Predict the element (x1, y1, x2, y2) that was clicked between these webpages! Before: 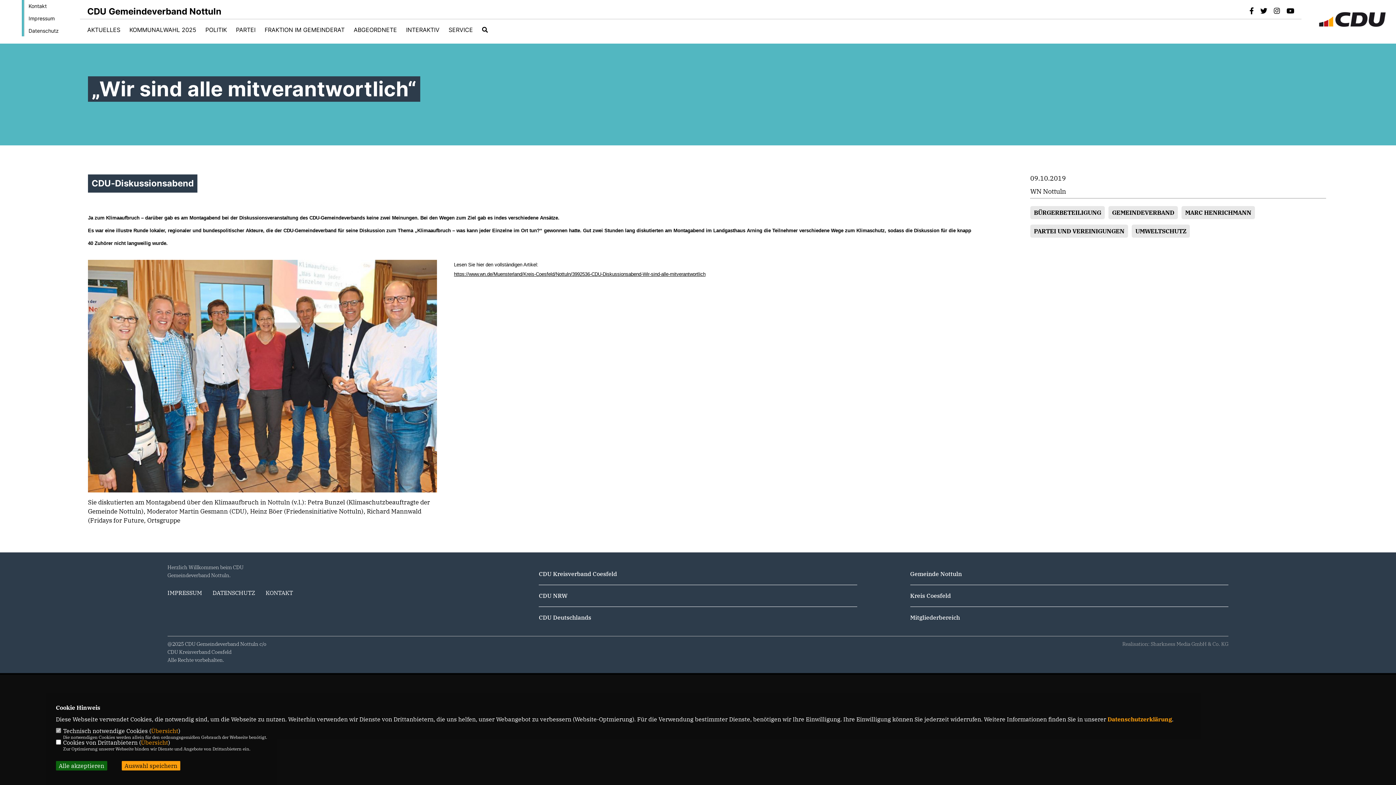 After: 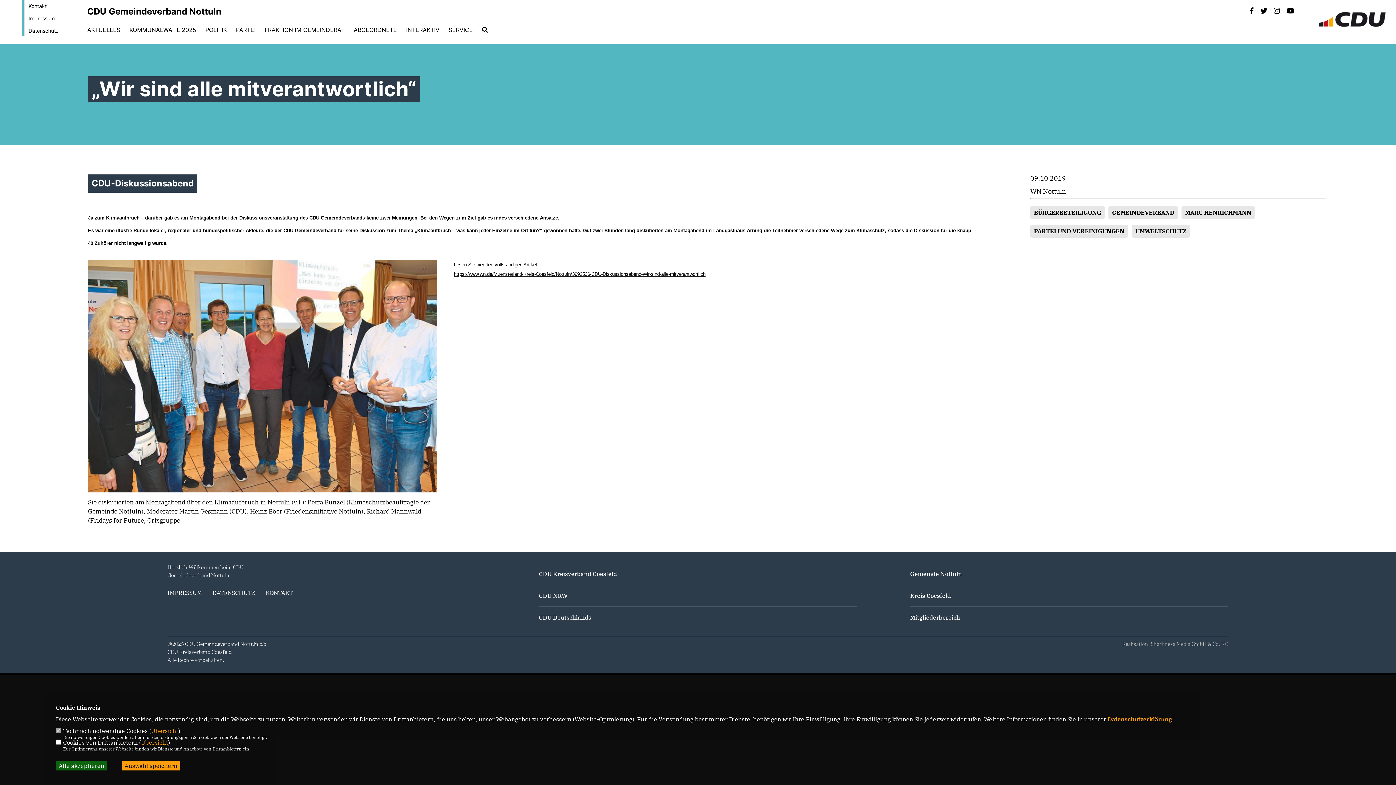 Action: bbox: (1274, 8, 1280, 14)